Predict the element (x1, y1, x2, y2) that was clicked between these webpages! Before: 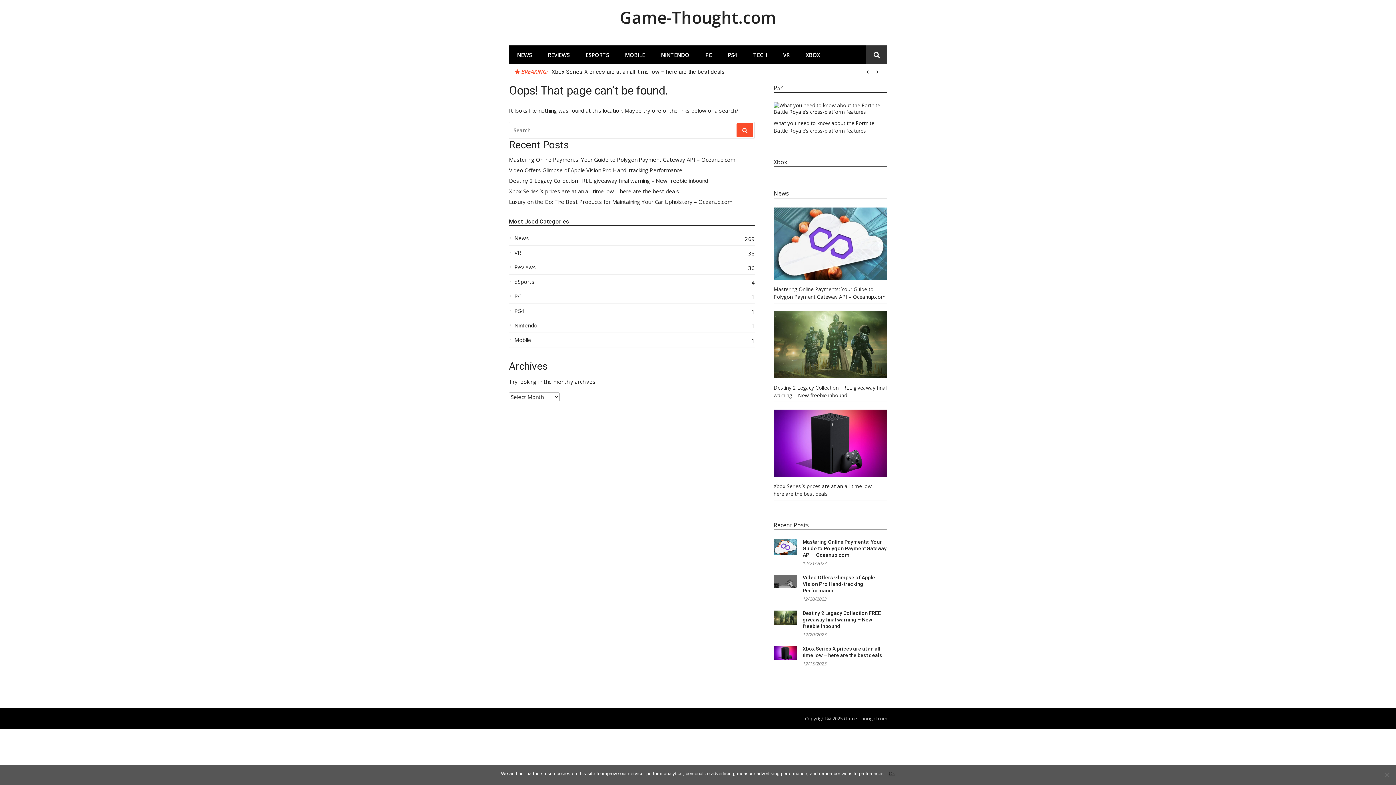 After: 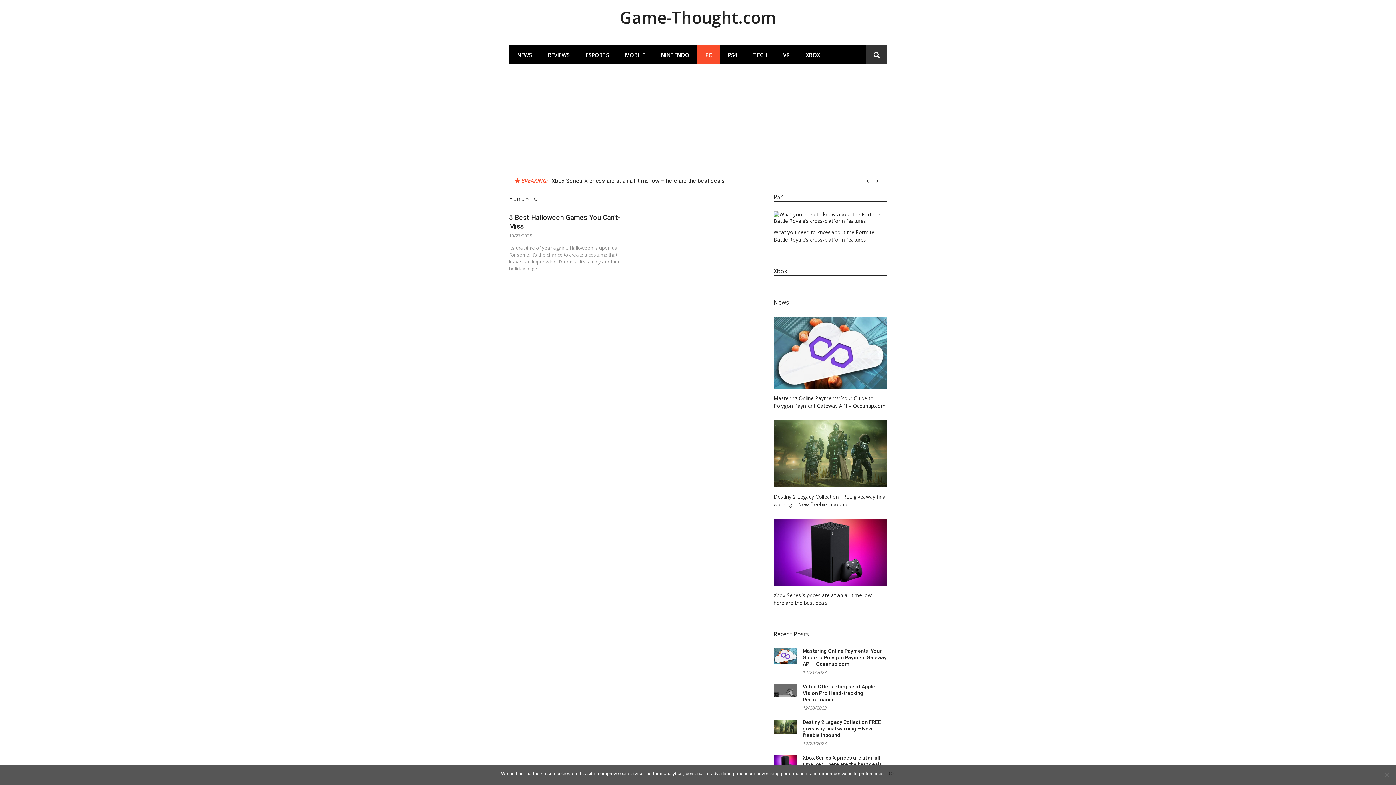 Action: label: PC bbox: (509, 292, 754, 303)